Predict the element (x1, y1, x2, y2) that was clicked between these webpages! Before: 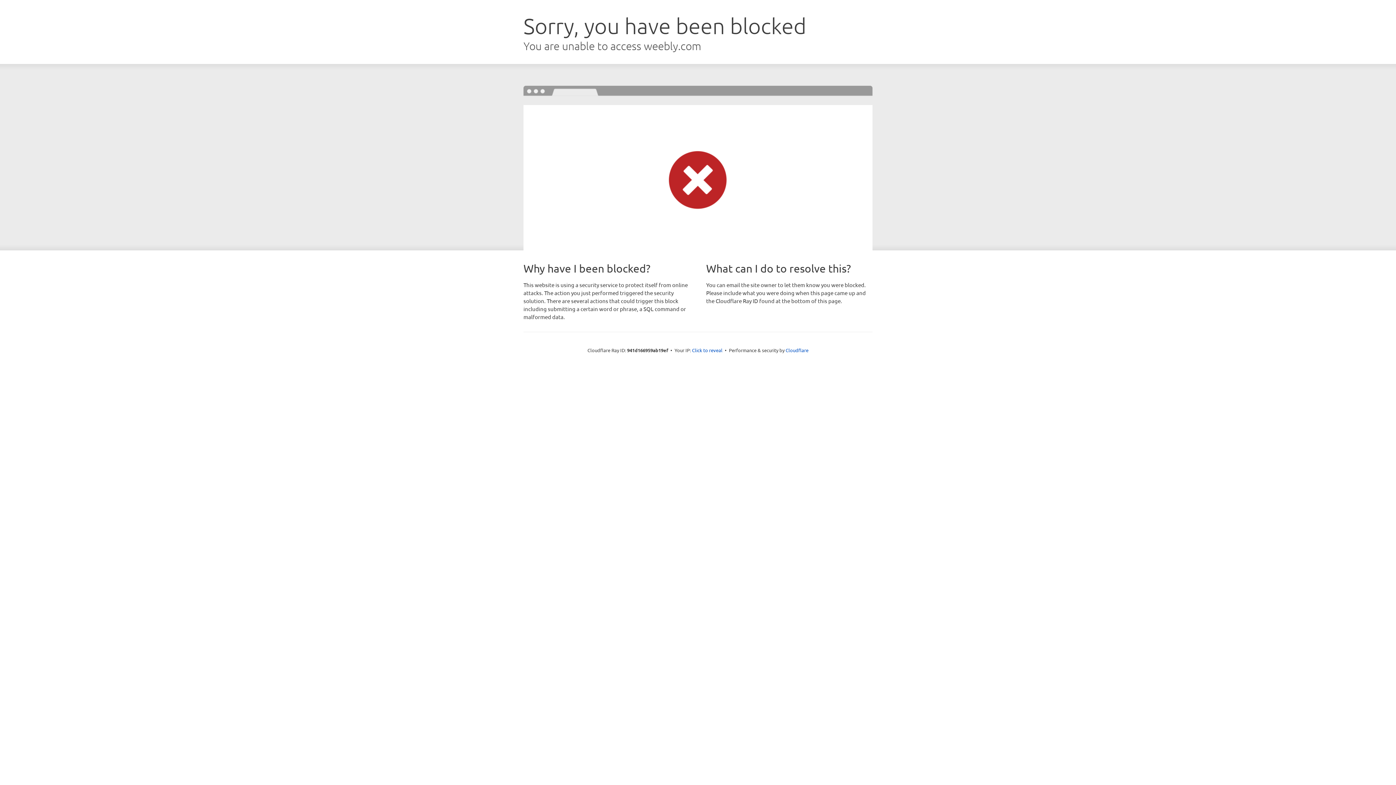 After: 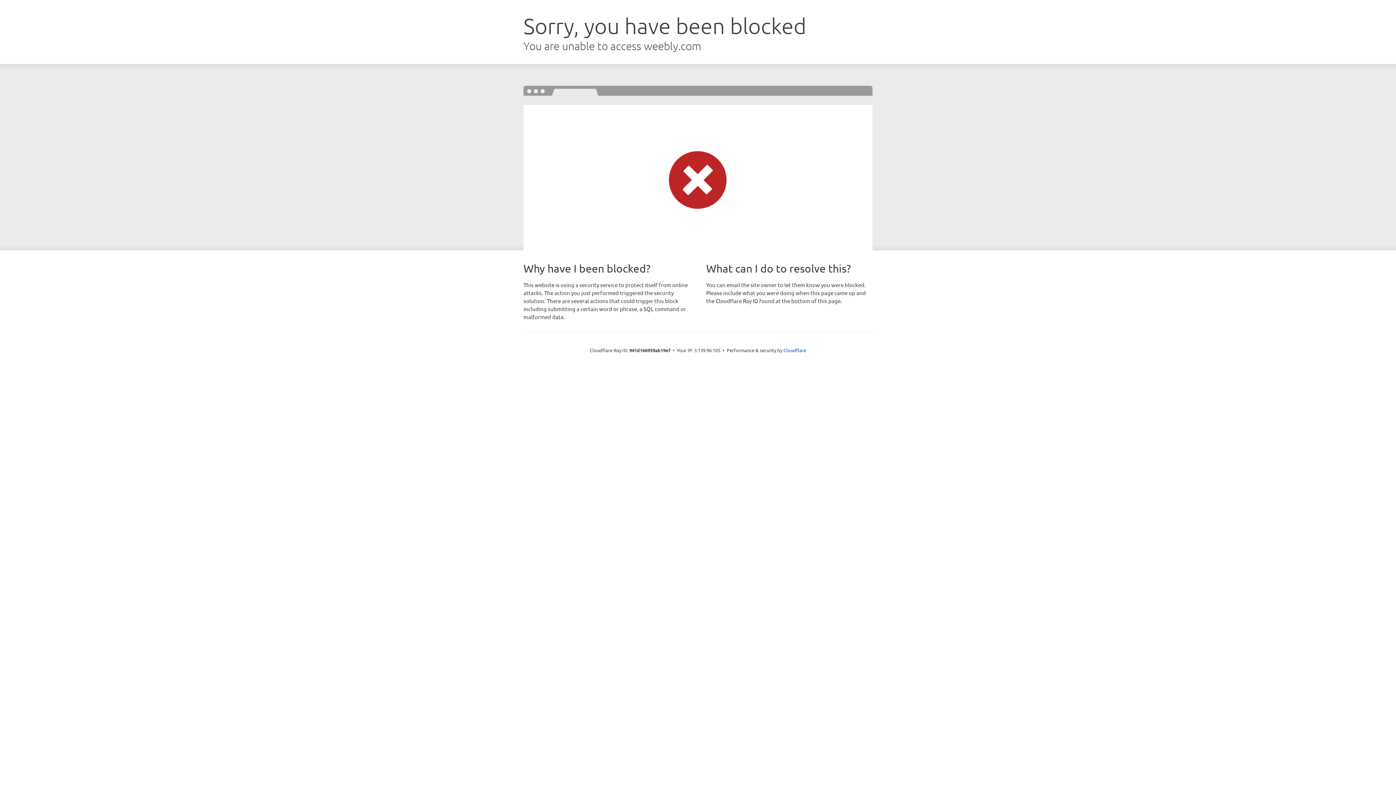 Action: label: Click to reveal bbox: (692, 346, 722, 353)